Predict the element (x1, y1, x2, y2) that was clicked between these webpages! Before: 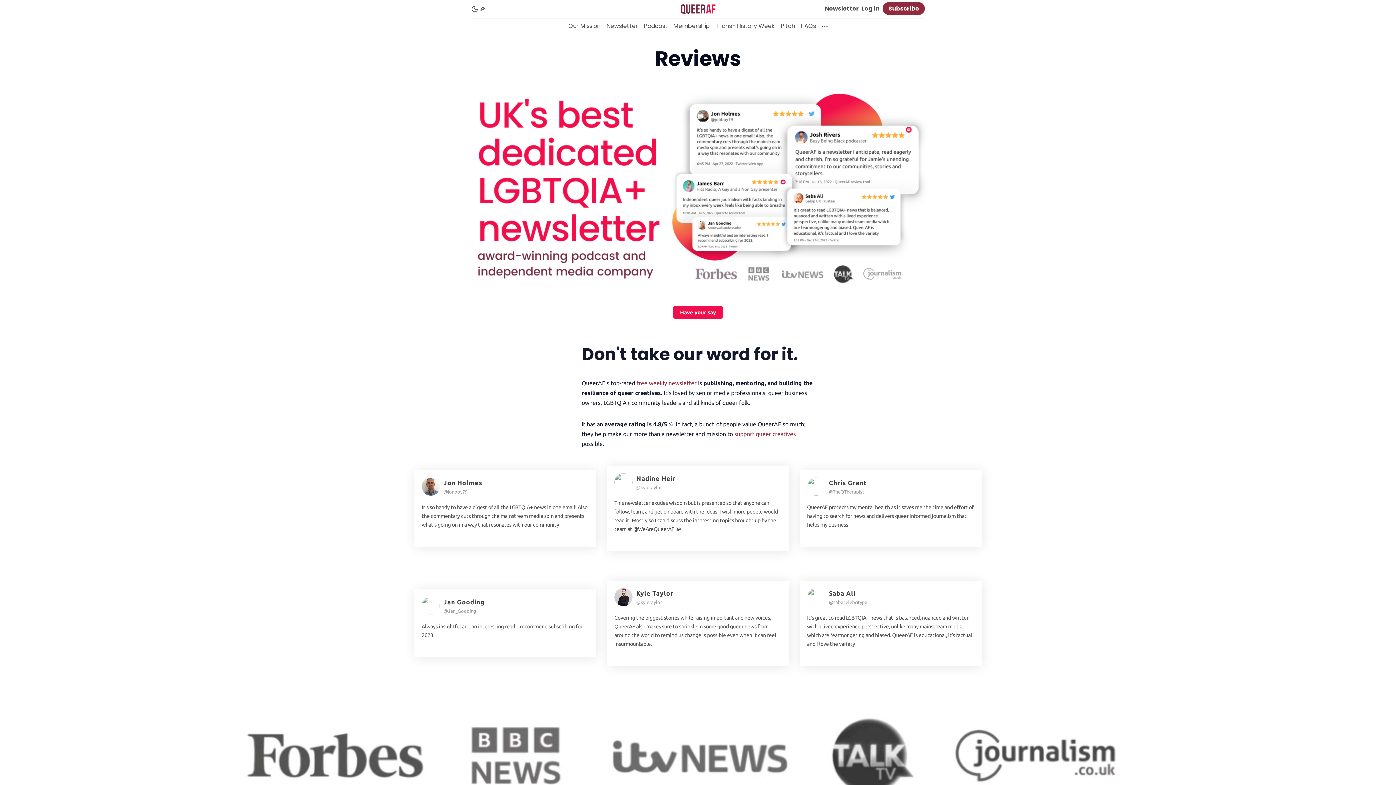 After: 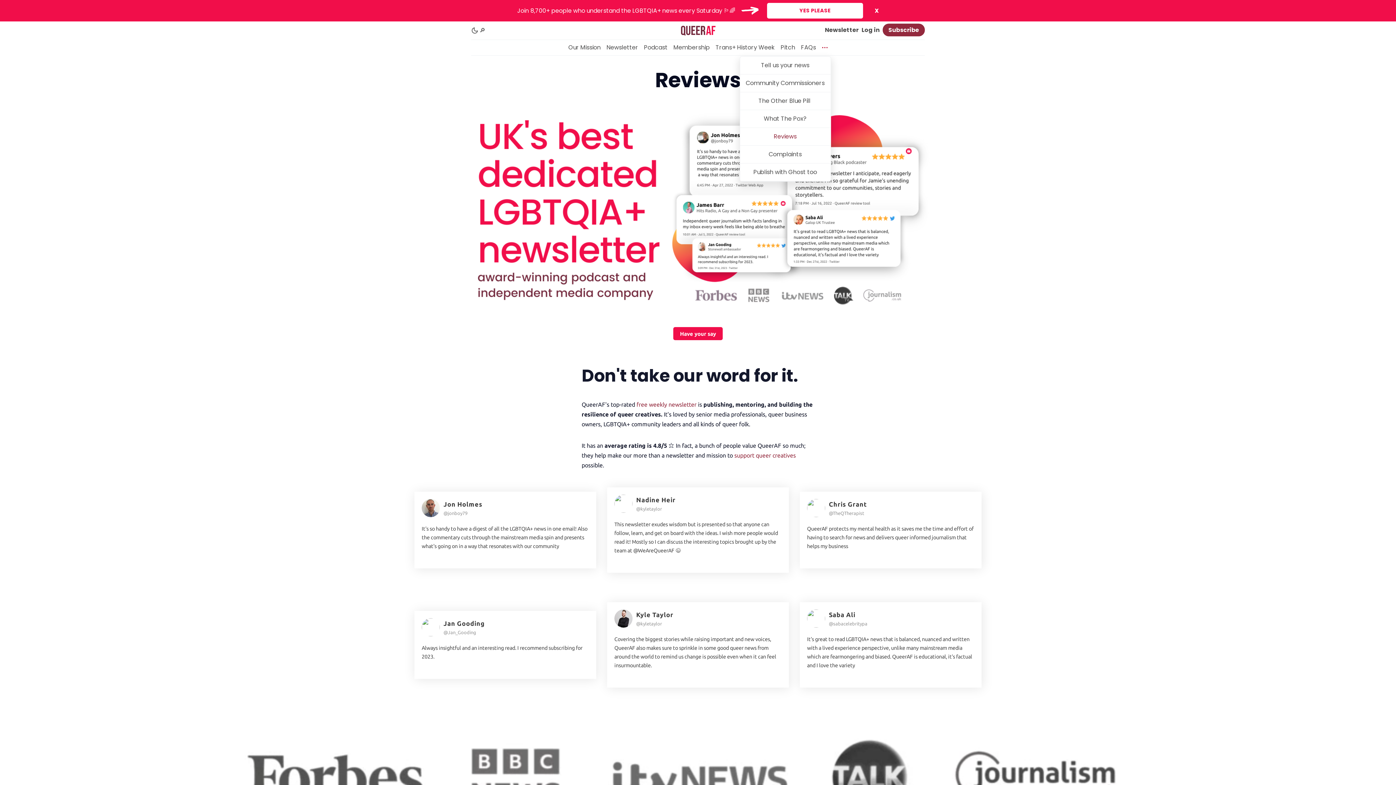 Action: bbox: (819, 20, 830, 32) label: More